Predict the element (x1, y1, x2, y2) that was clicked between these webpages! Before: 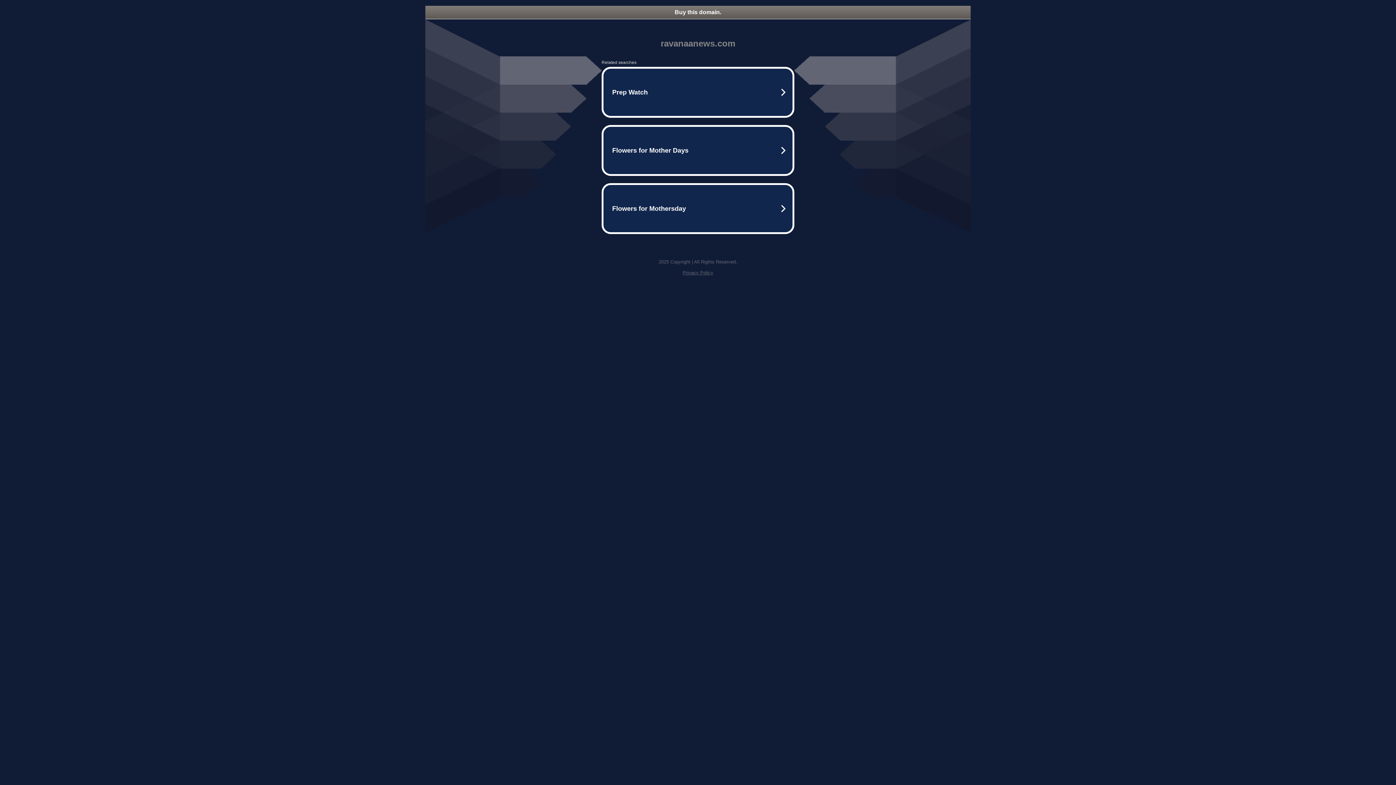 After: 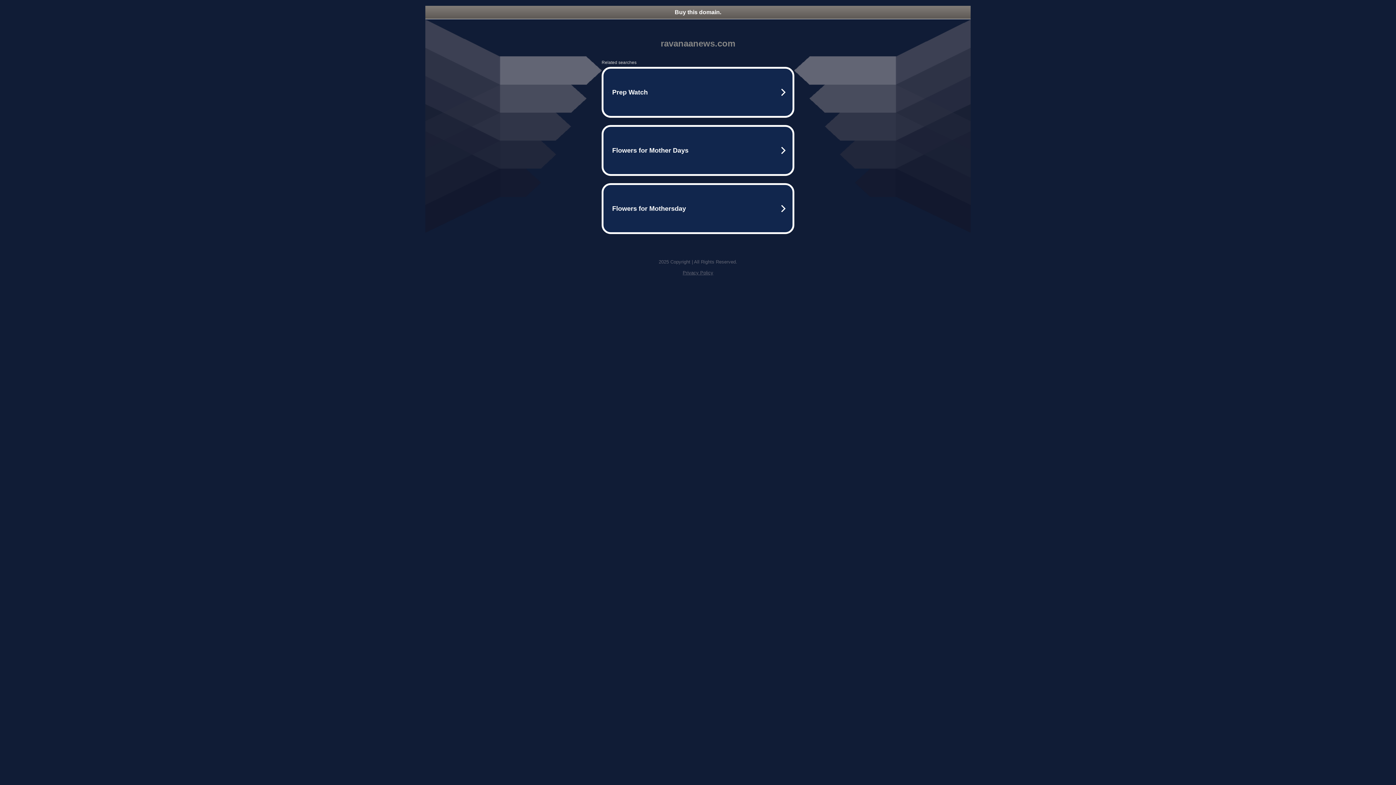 Action: label: Privacy Policy bbox: (682, 270, 713, 275)